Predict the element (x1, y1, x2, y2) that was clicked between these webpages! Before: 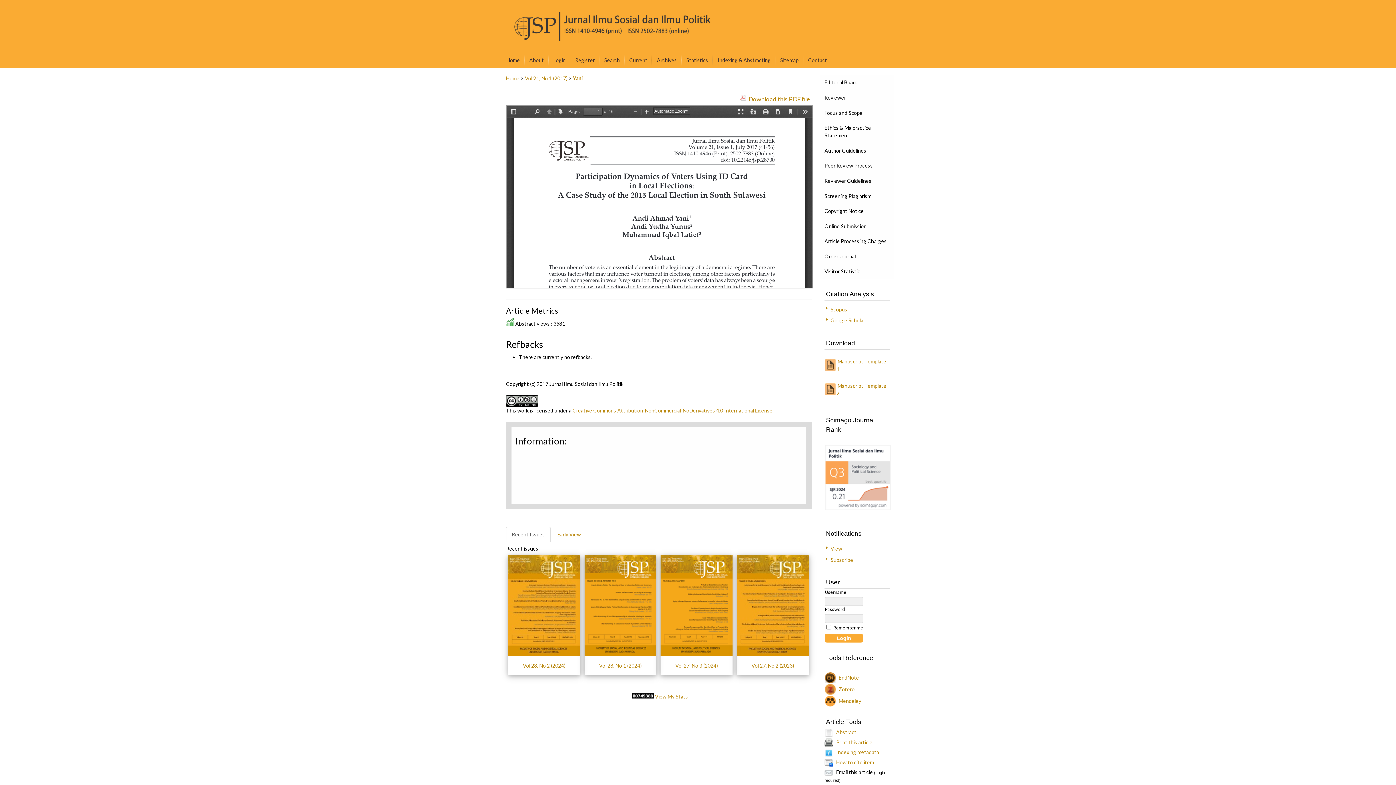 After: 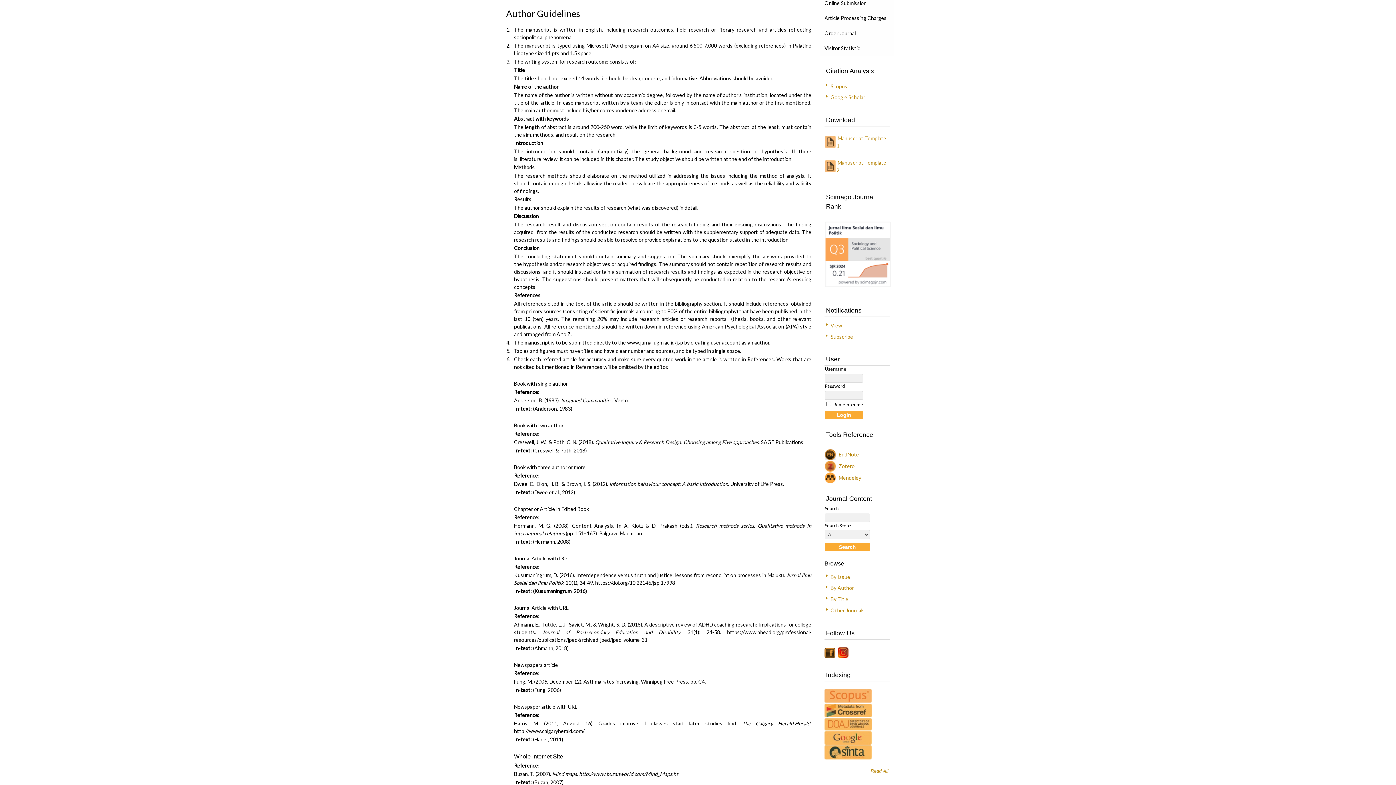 Action: bbox: (820, 143, 894, 158) label: Author Guidelines